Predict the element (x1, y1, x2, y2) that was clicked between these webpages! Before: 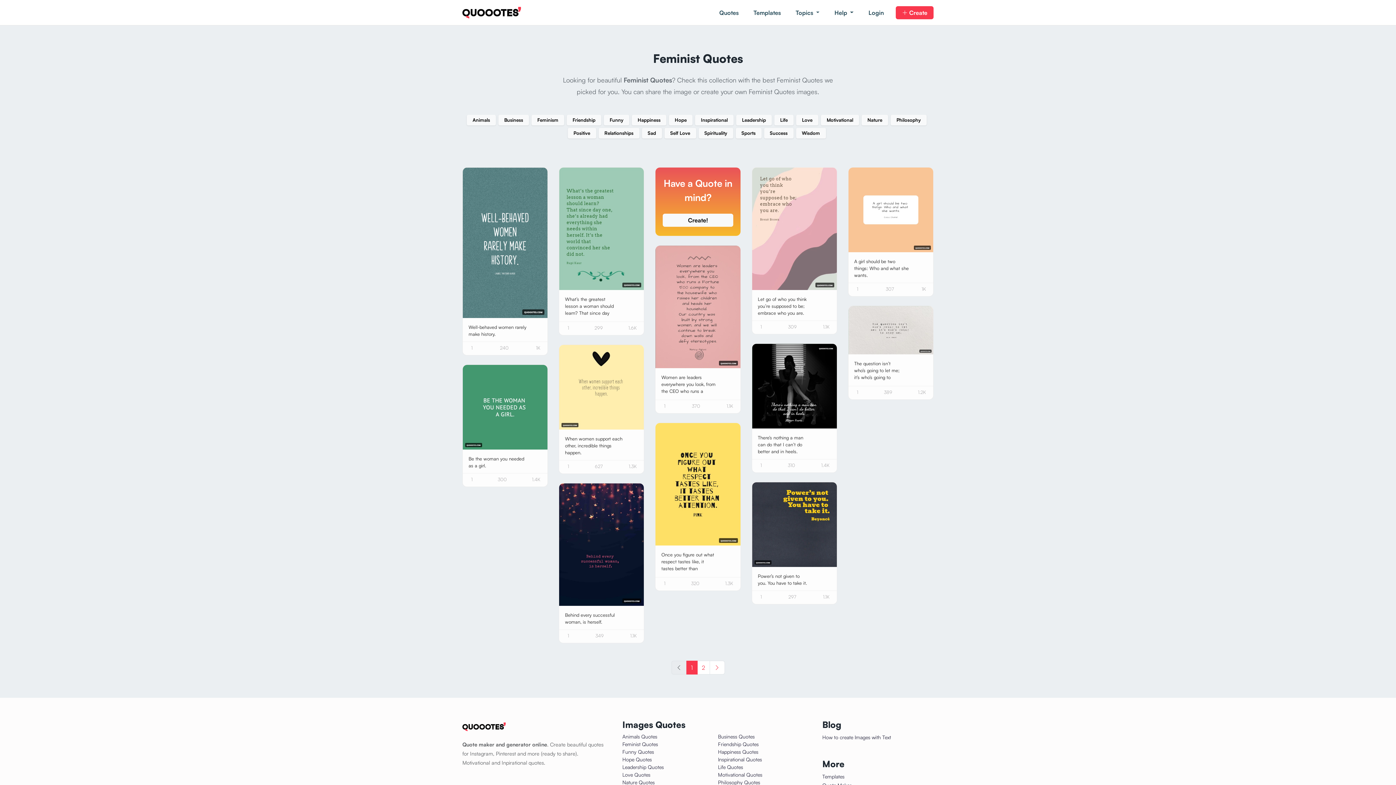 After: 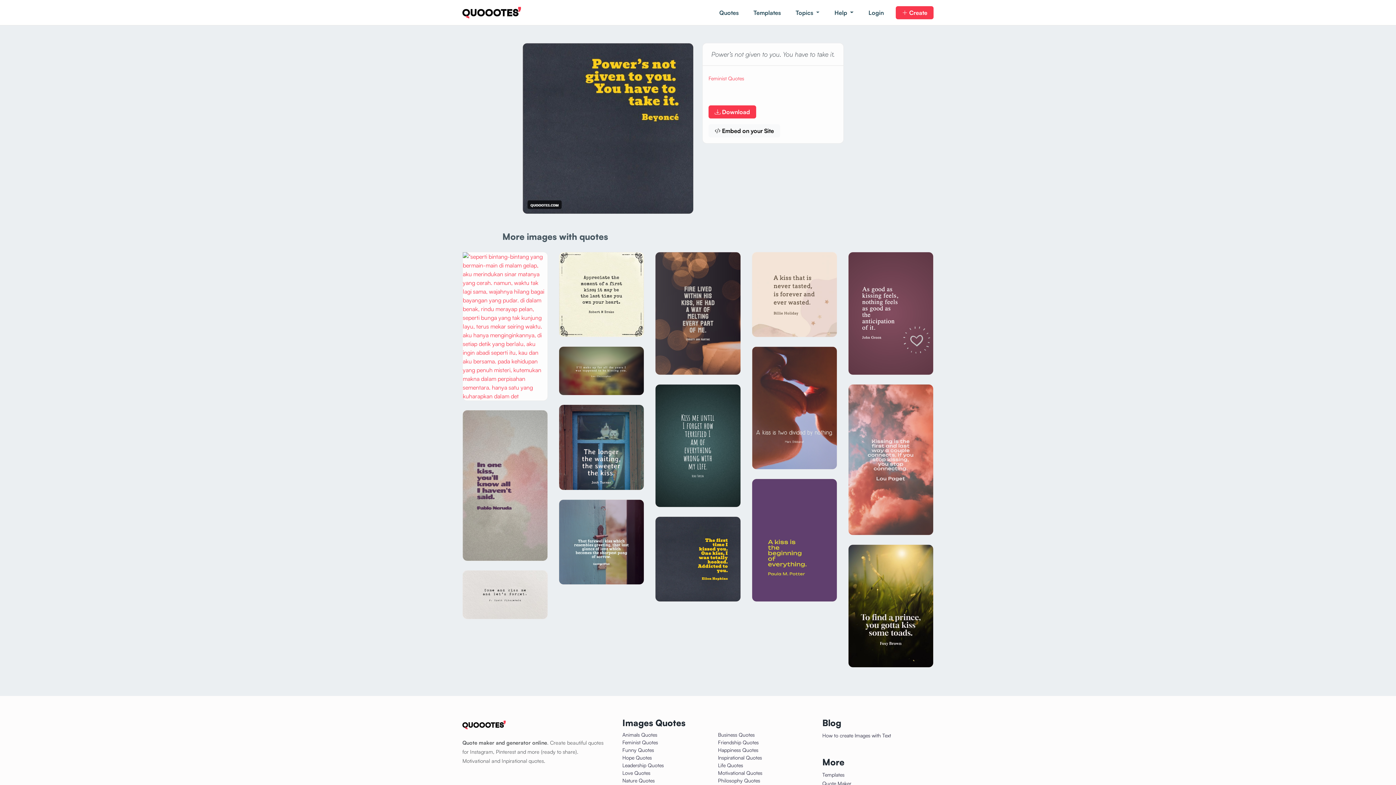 Action: label: Power’s not given to
you. You have to take it.

1
297
1.1K bbox: (752, 482, 837, 604)